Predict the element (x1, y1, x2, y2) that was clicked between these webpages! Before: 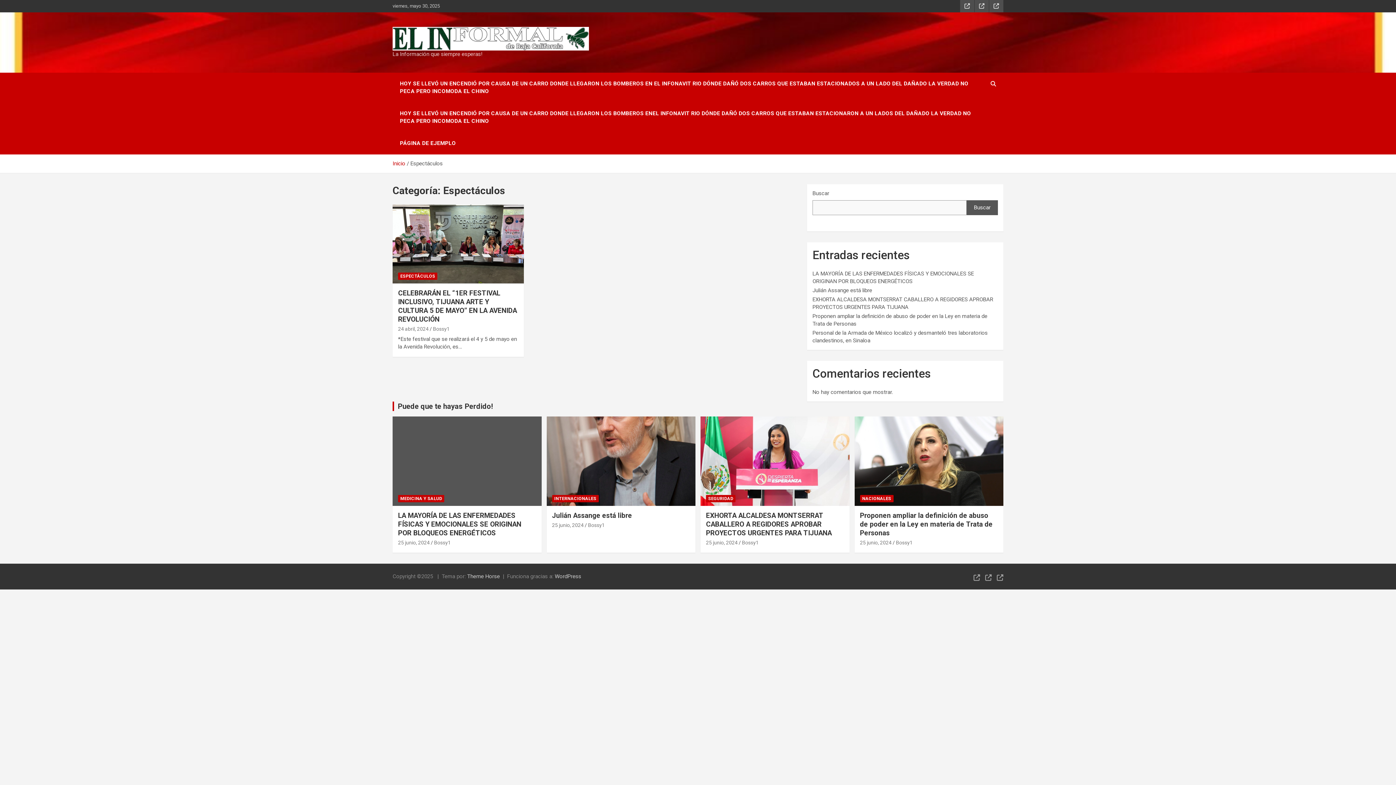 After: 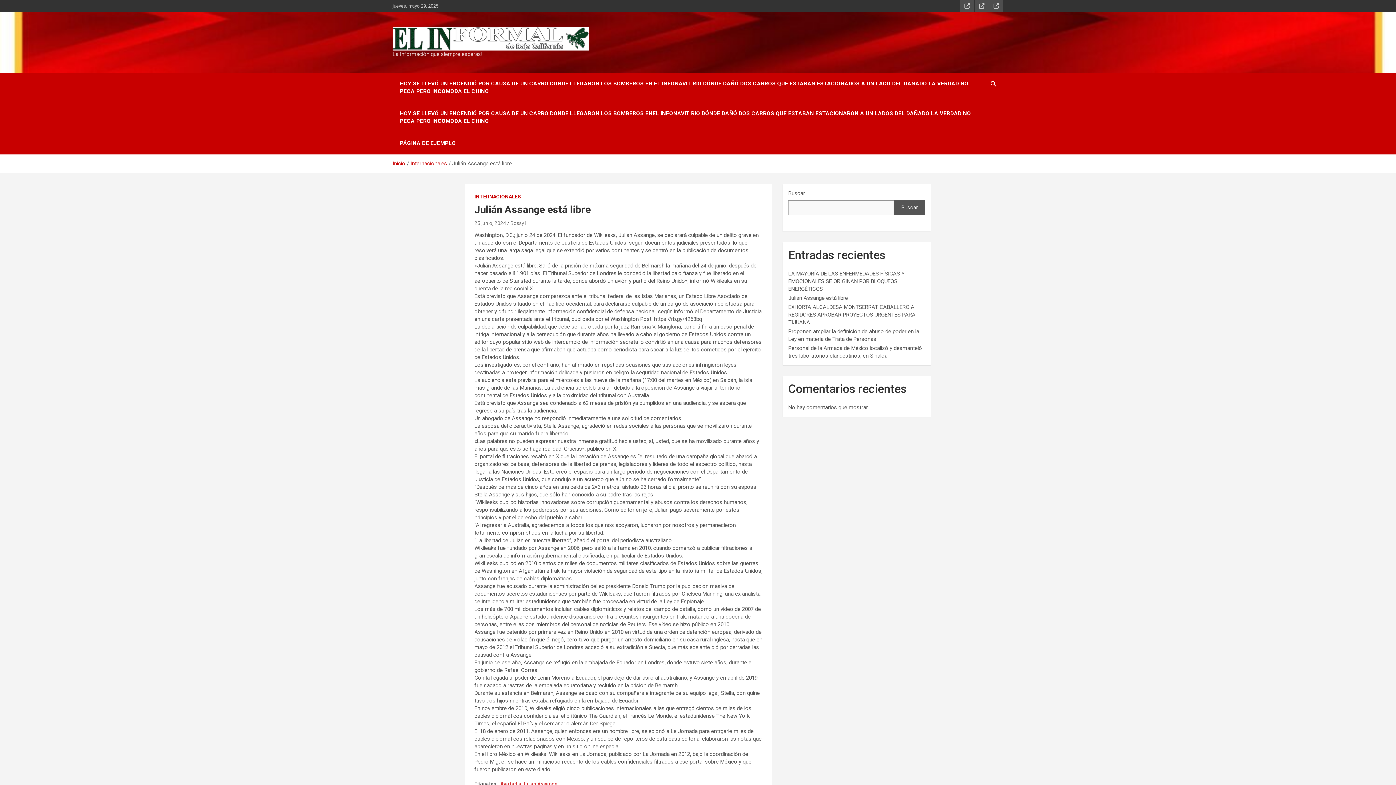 Action: label: Julián Assange está libre bbox: (812, 287, 872, 293)